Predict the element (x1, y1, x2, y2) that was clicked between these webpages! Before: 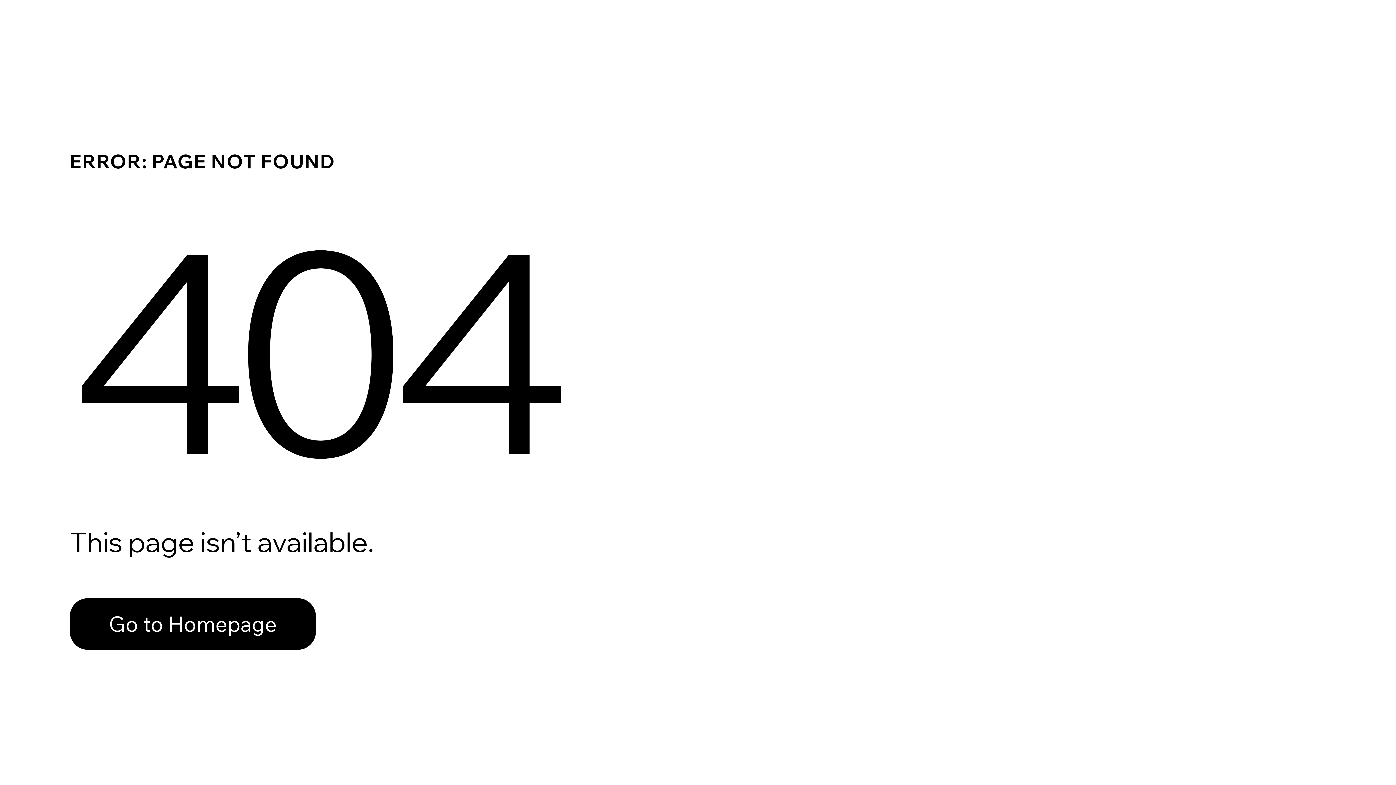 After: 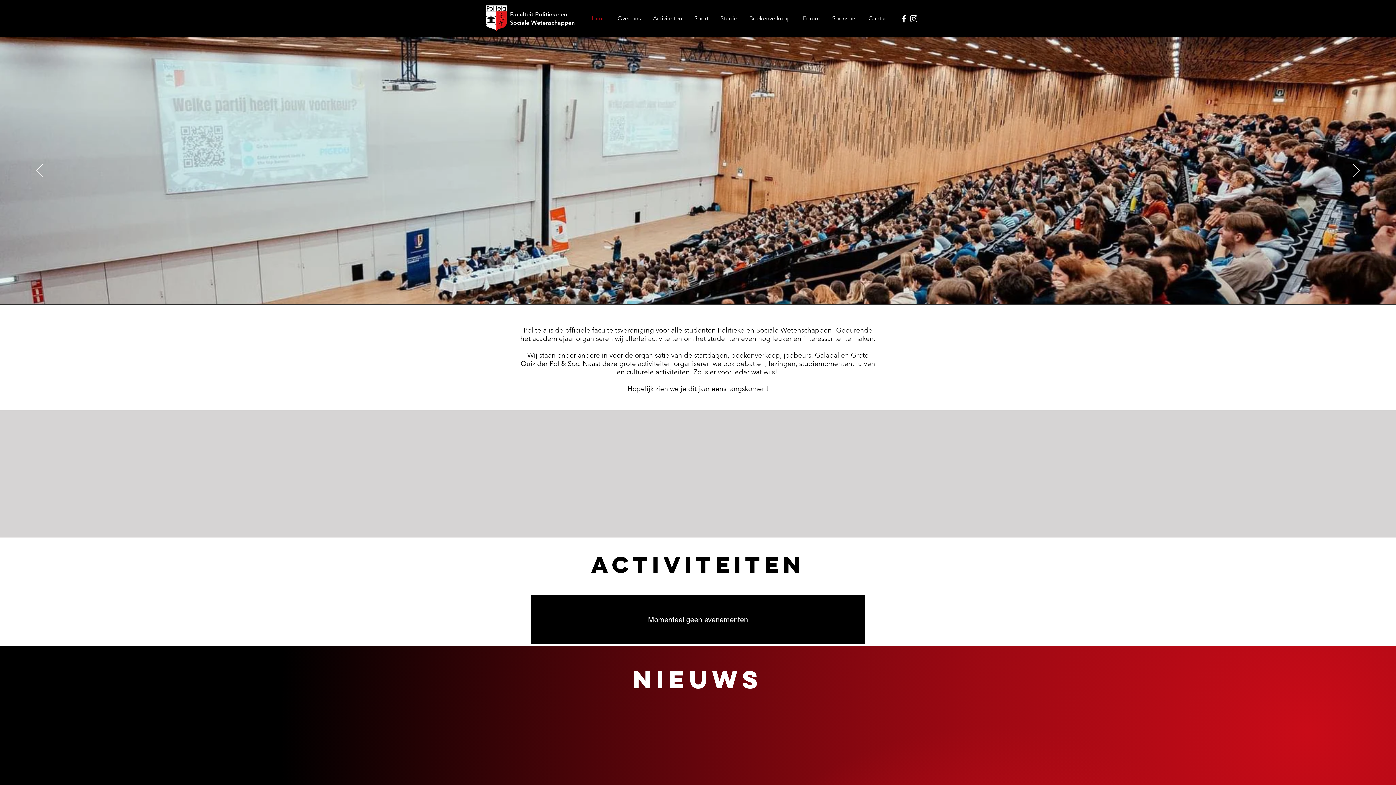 Action: label: Go to Homepage bbox: (69, 582, 768, 659)